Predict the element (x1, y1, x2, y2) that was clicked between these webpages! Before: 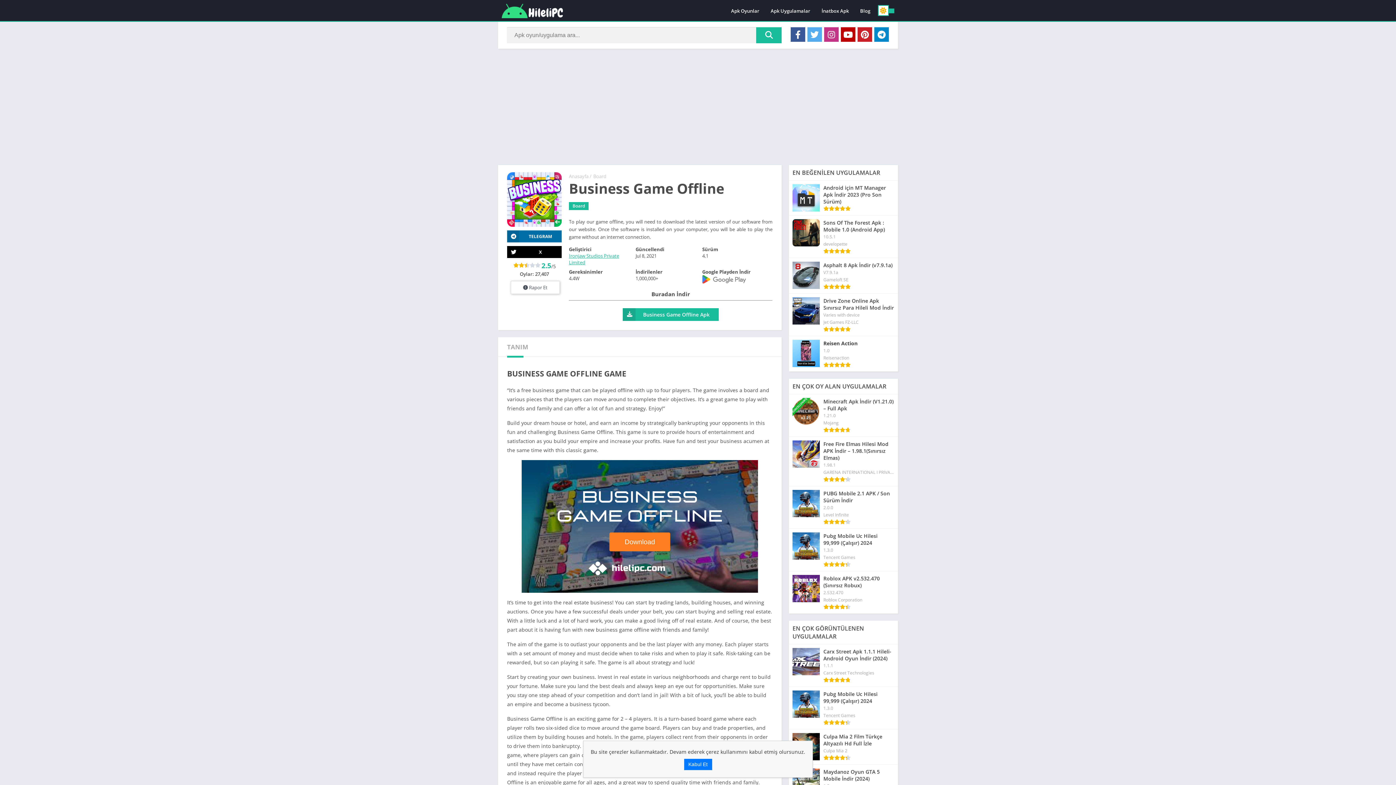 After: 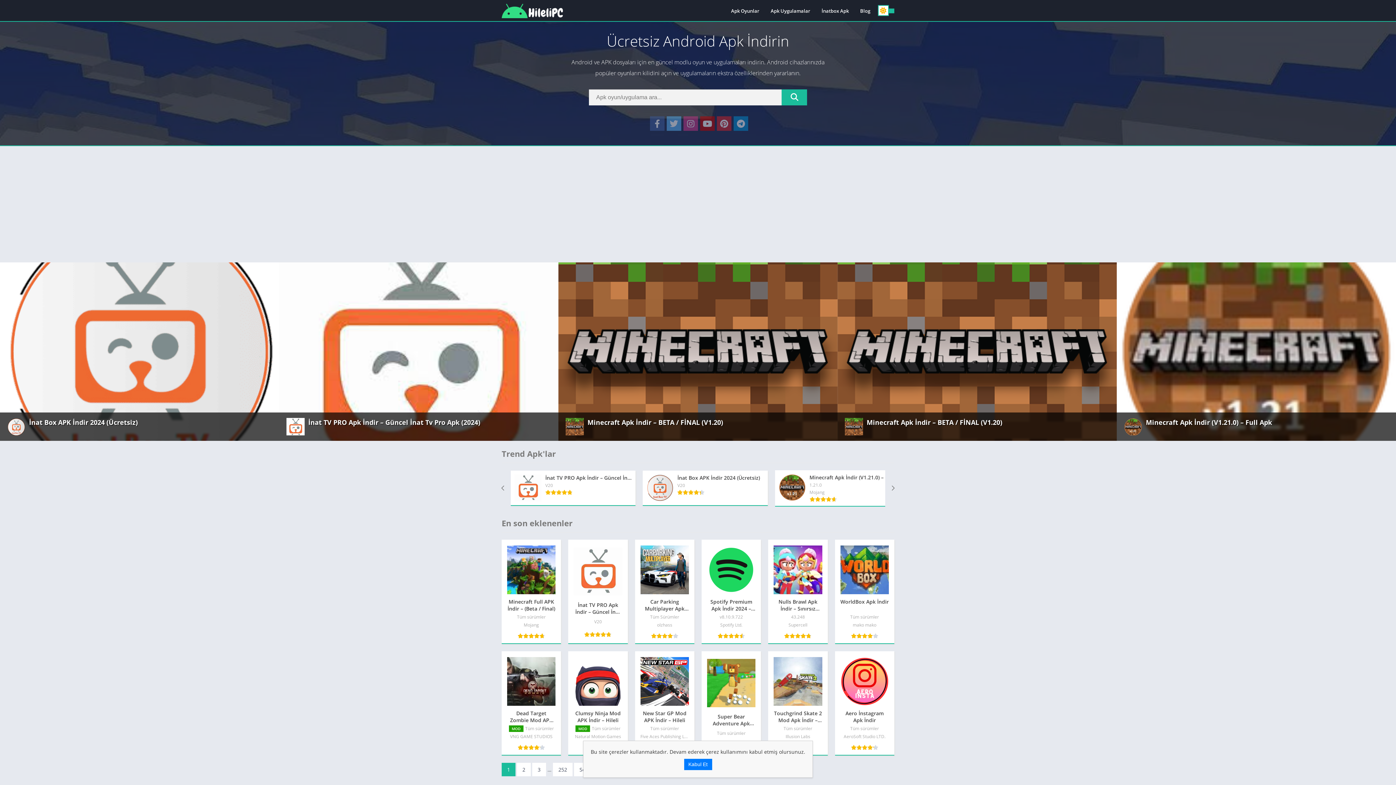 Action: bbox: (501, 3, 563, 18)